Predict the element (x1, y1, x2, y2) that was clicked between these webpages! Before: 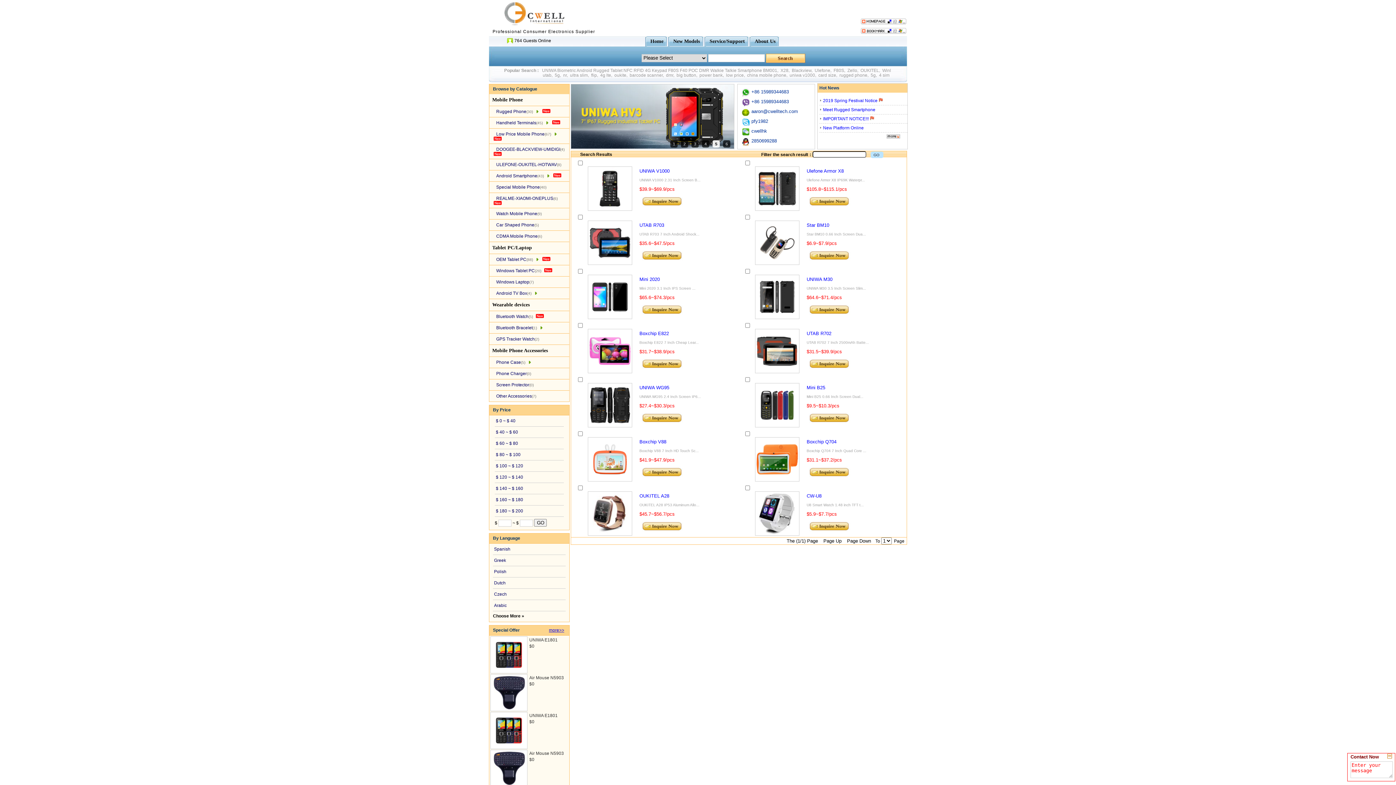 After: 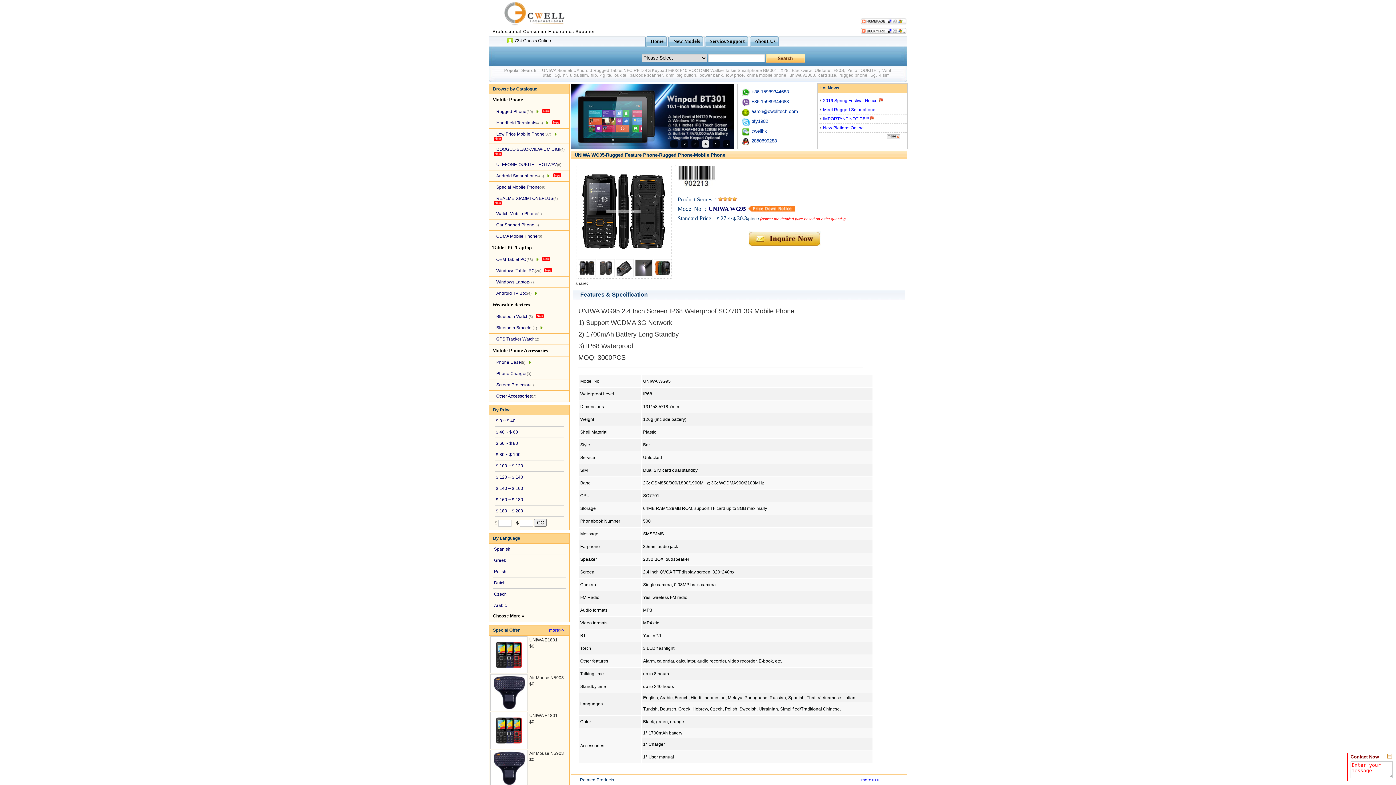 Action: bbox: (588, 423, 632, 428)